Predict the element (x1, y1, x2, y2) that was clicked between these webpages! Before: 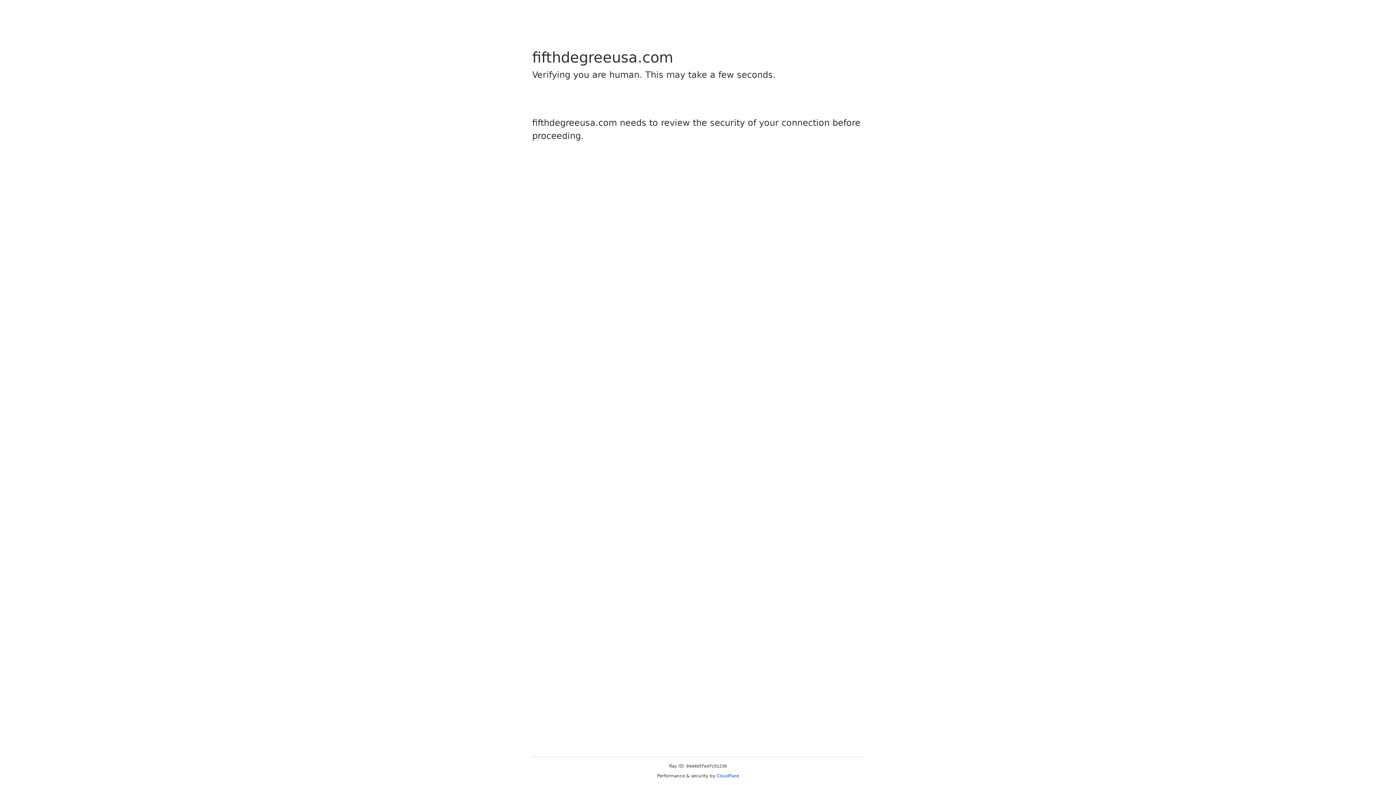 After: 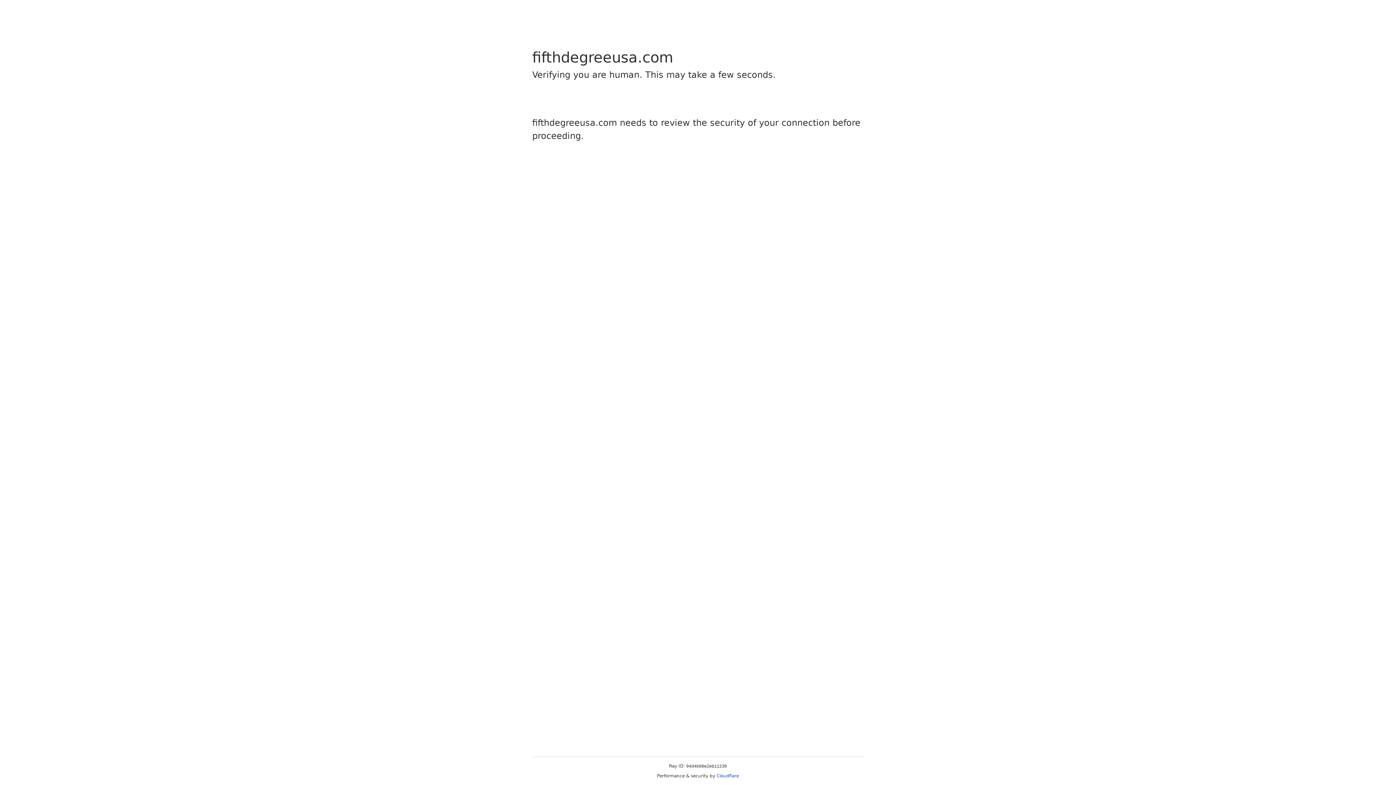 Action: bbox: (716, 773, 739, 778) label: Cloudflare